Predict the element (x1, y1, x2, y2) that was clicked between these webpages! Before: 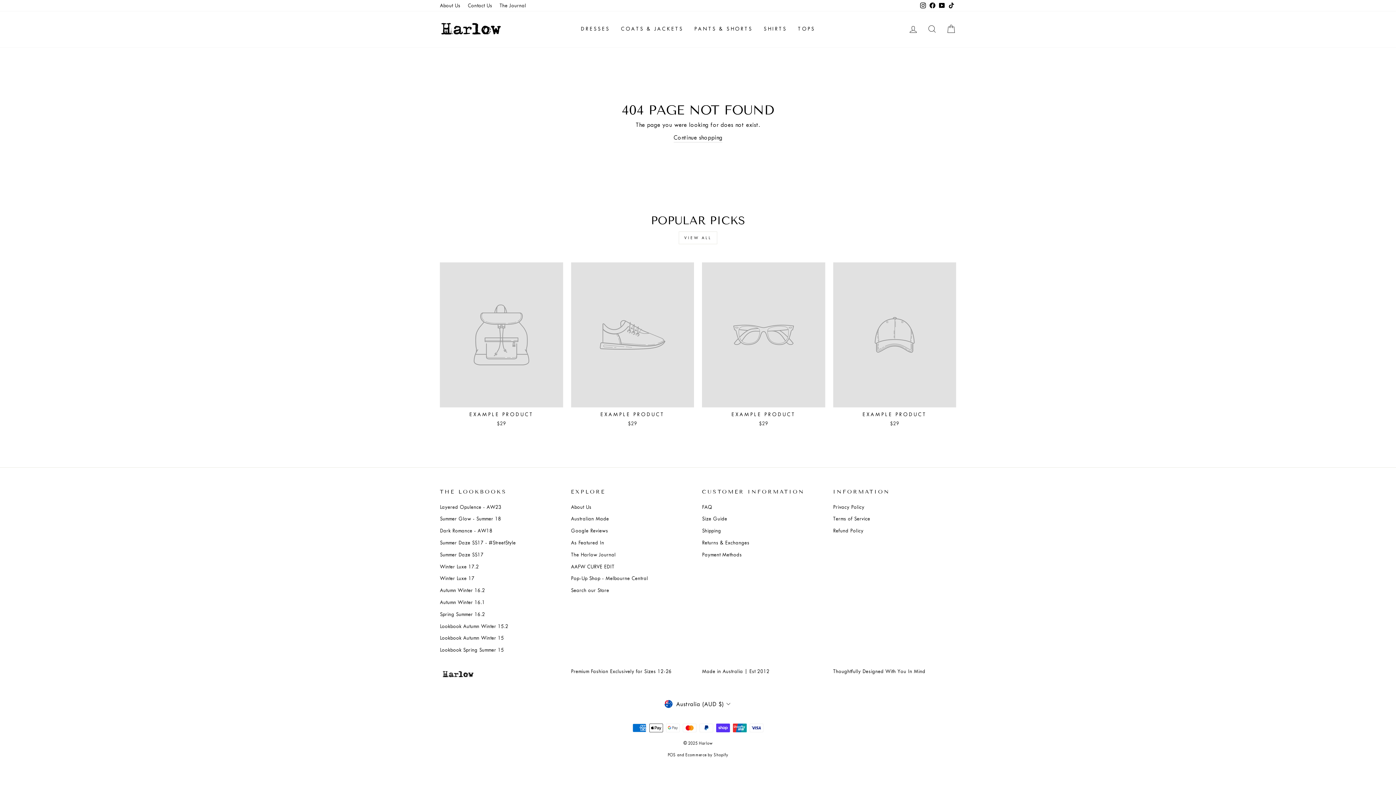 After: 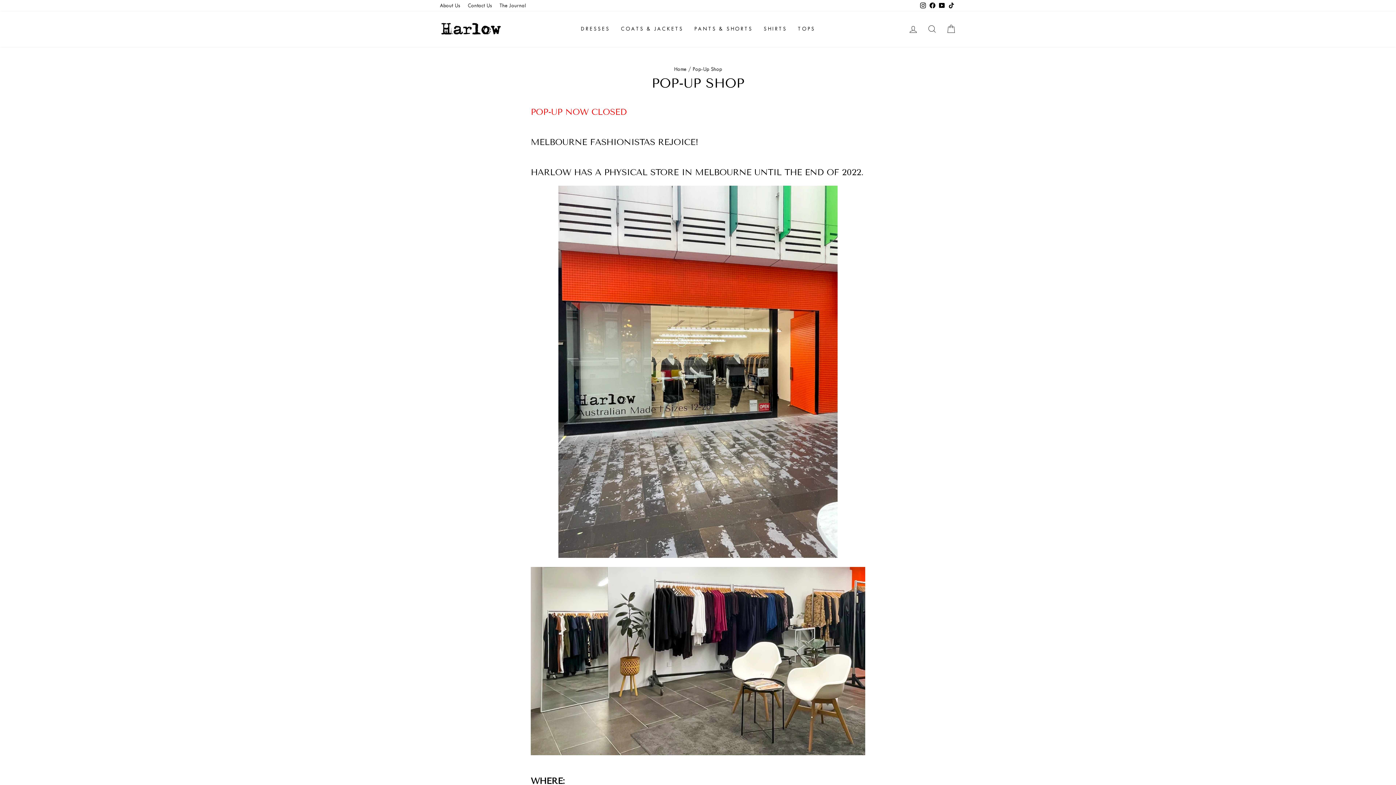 Action: bbox: (571, 573, 648, 584) label: Pop-Up Shop - Melbourne Central